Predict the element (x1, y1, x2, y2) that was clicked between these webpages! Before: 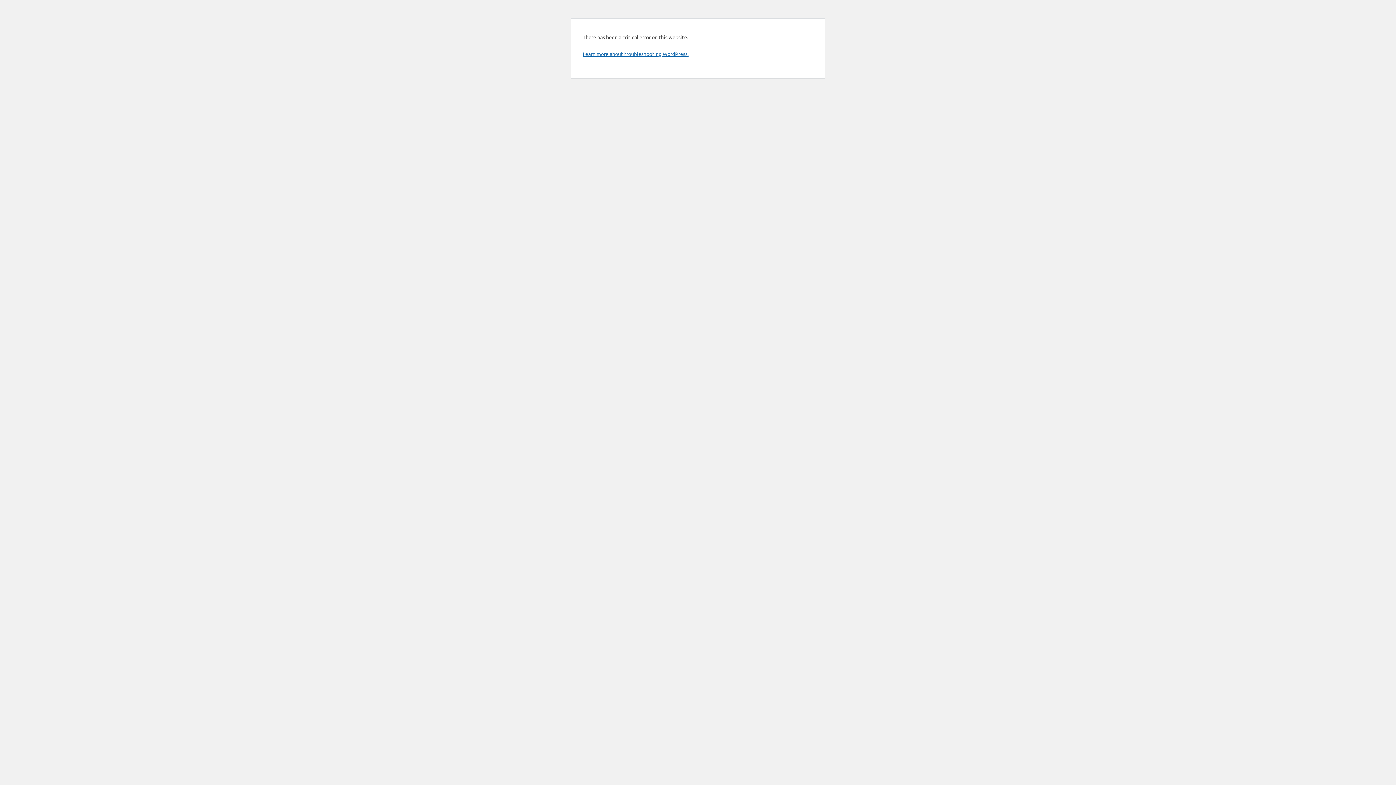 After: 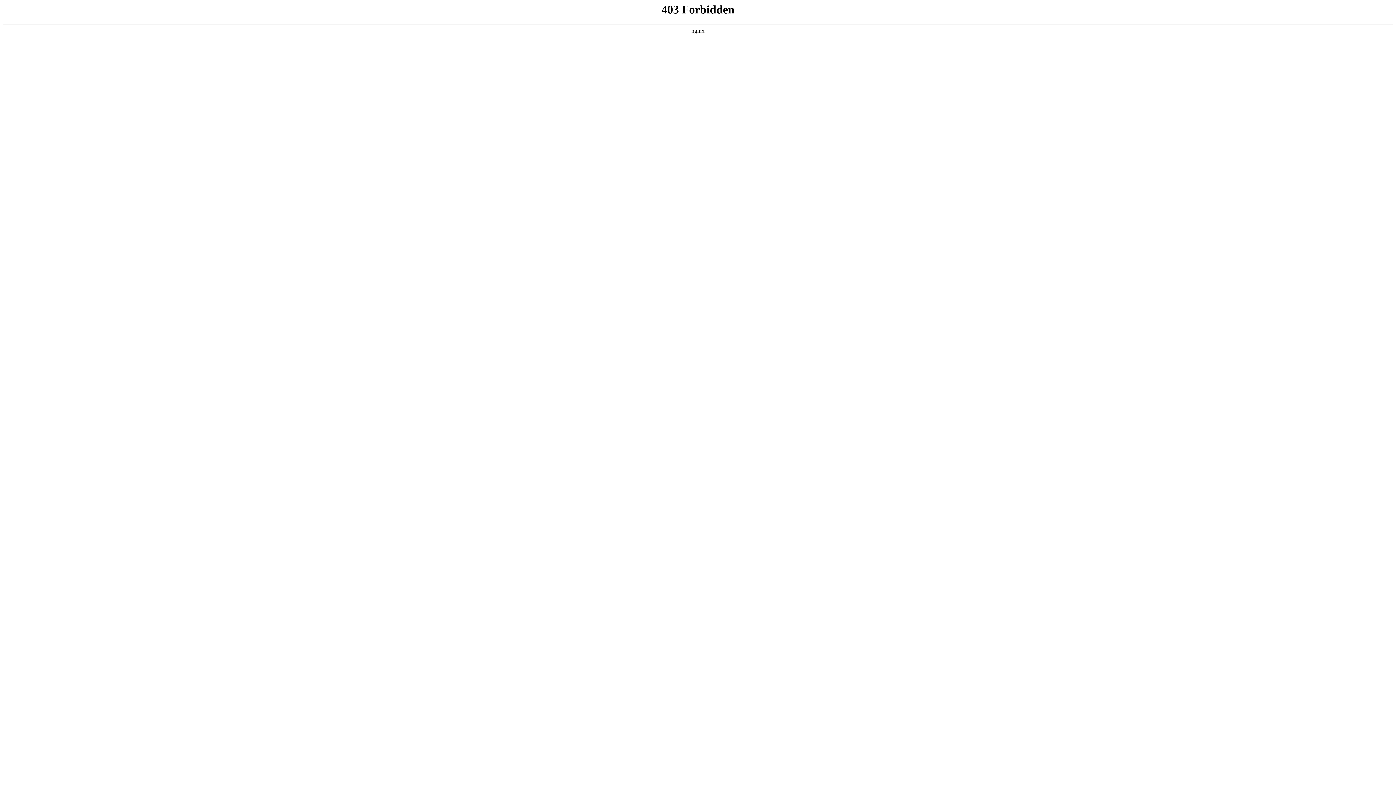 Action: bbox: (582, 50, 688, 57) label: Learn more about troubleshooting WordPress.